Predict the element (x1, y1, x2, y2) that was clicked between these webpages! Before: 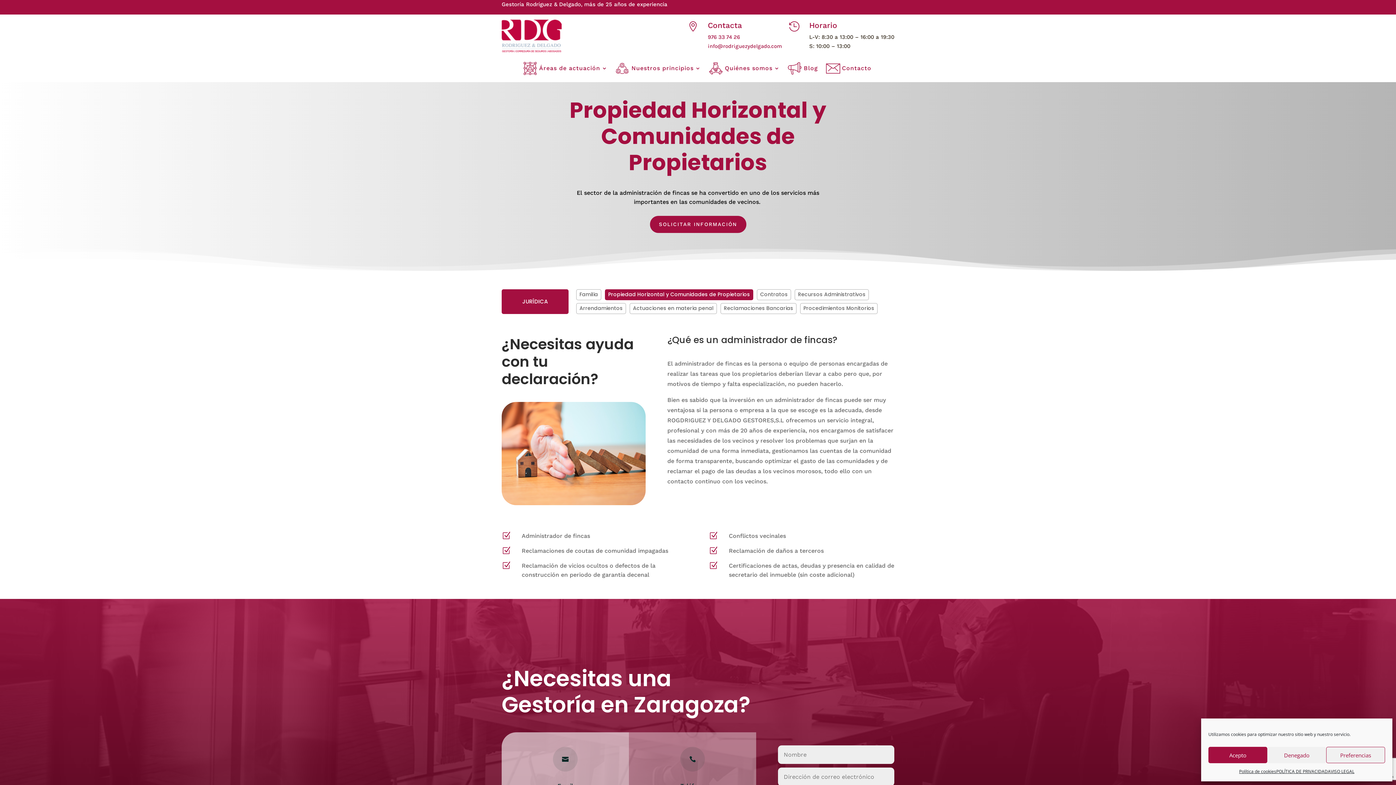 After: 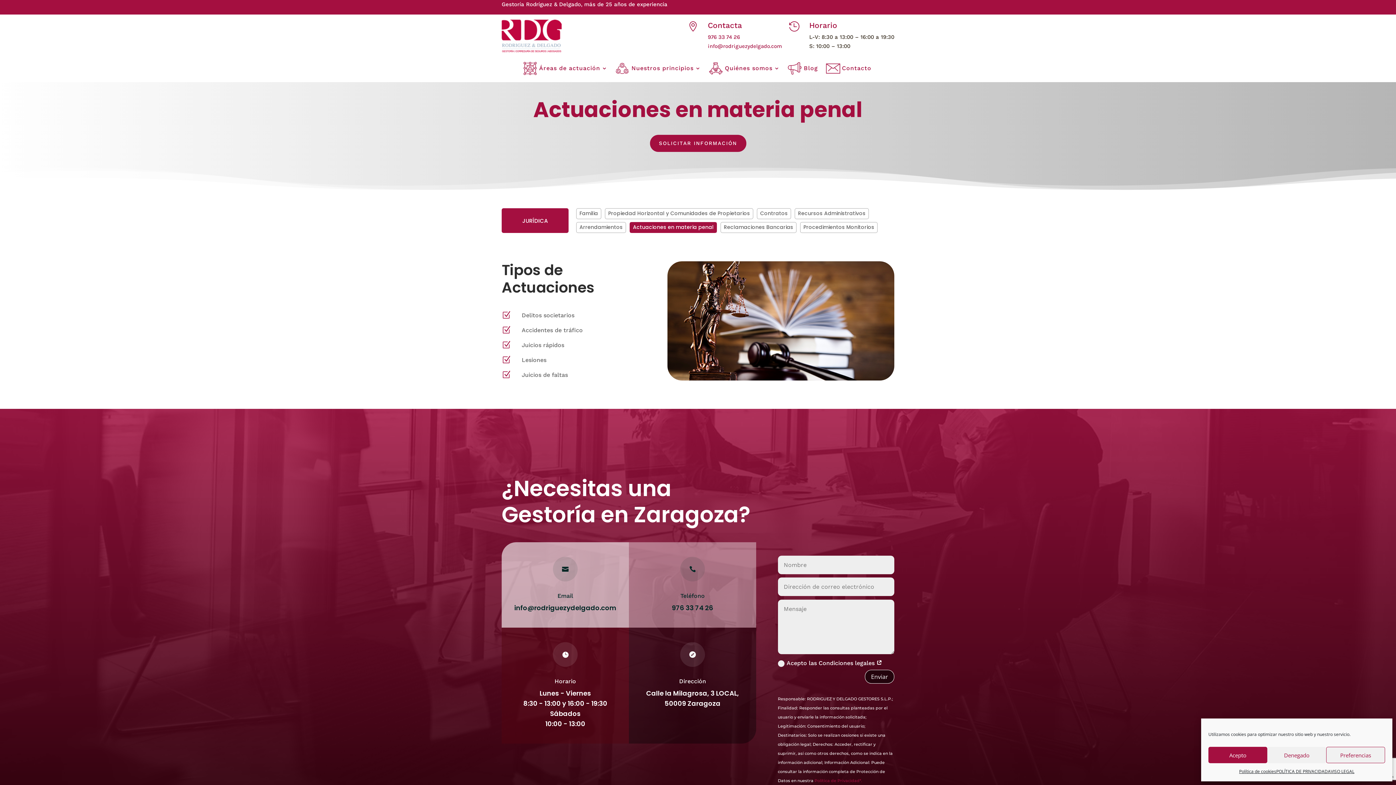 Action: label: Actuaciones en materia penal bbox: (630, 303, 716, 313)